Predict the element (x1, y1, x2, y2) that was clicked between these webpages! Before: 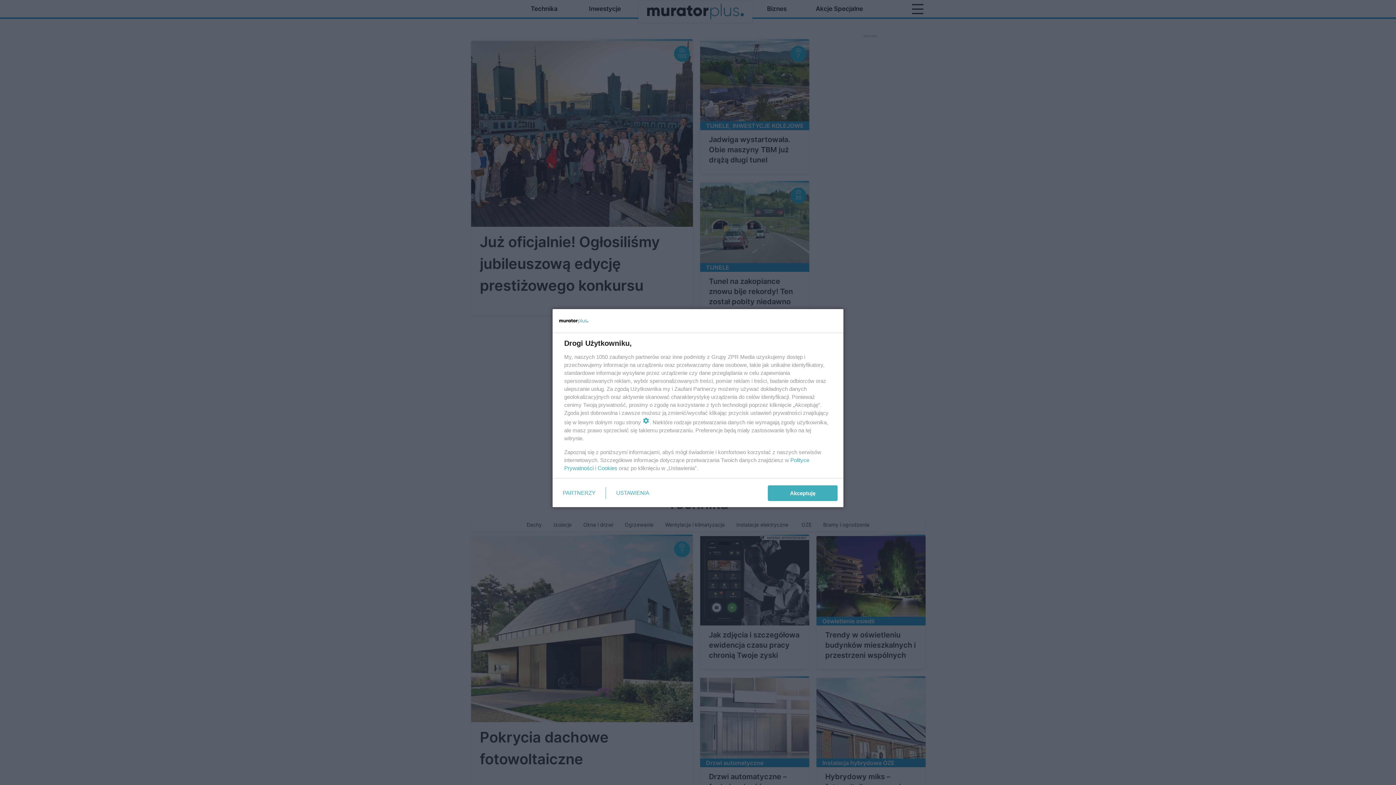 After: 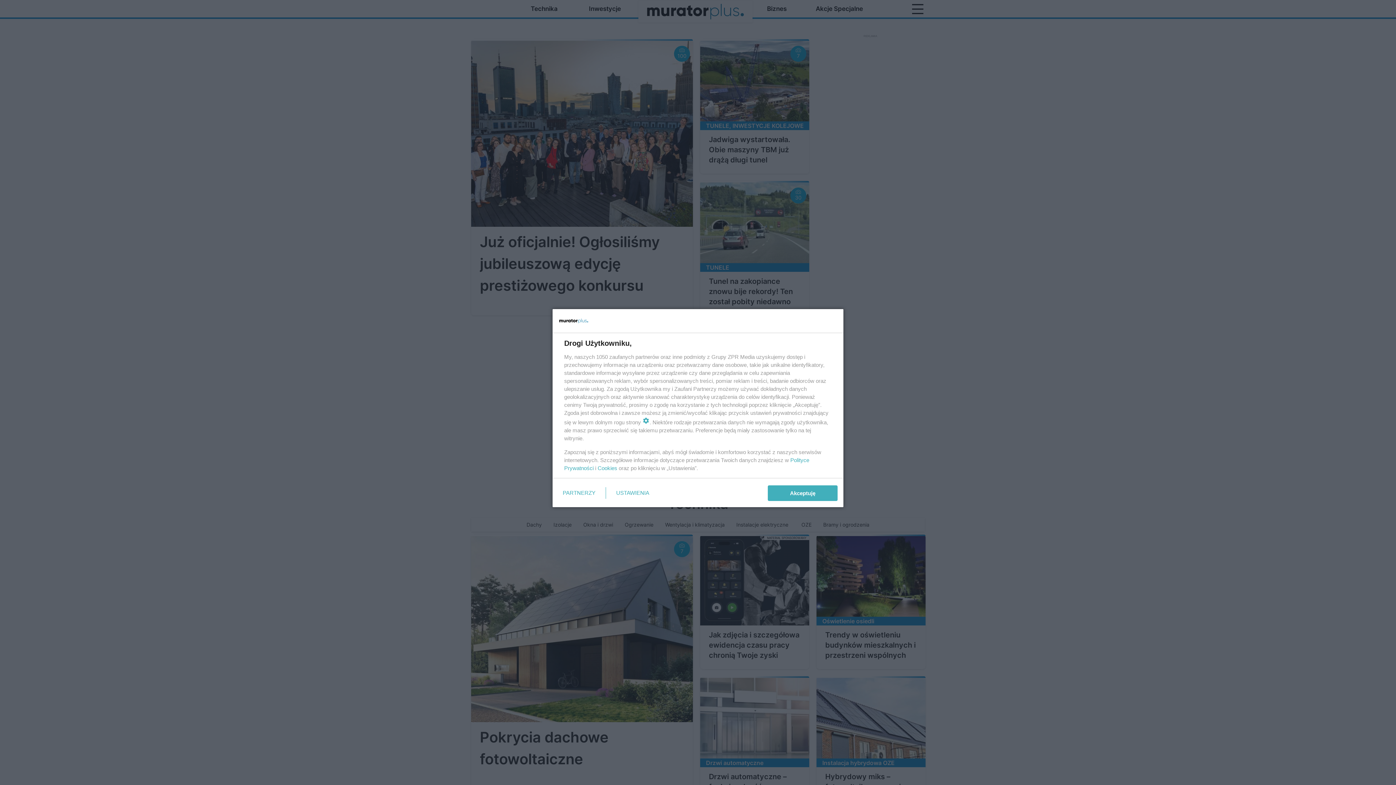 Action: label: Cookies bbox: (597, 465, 617, 471)